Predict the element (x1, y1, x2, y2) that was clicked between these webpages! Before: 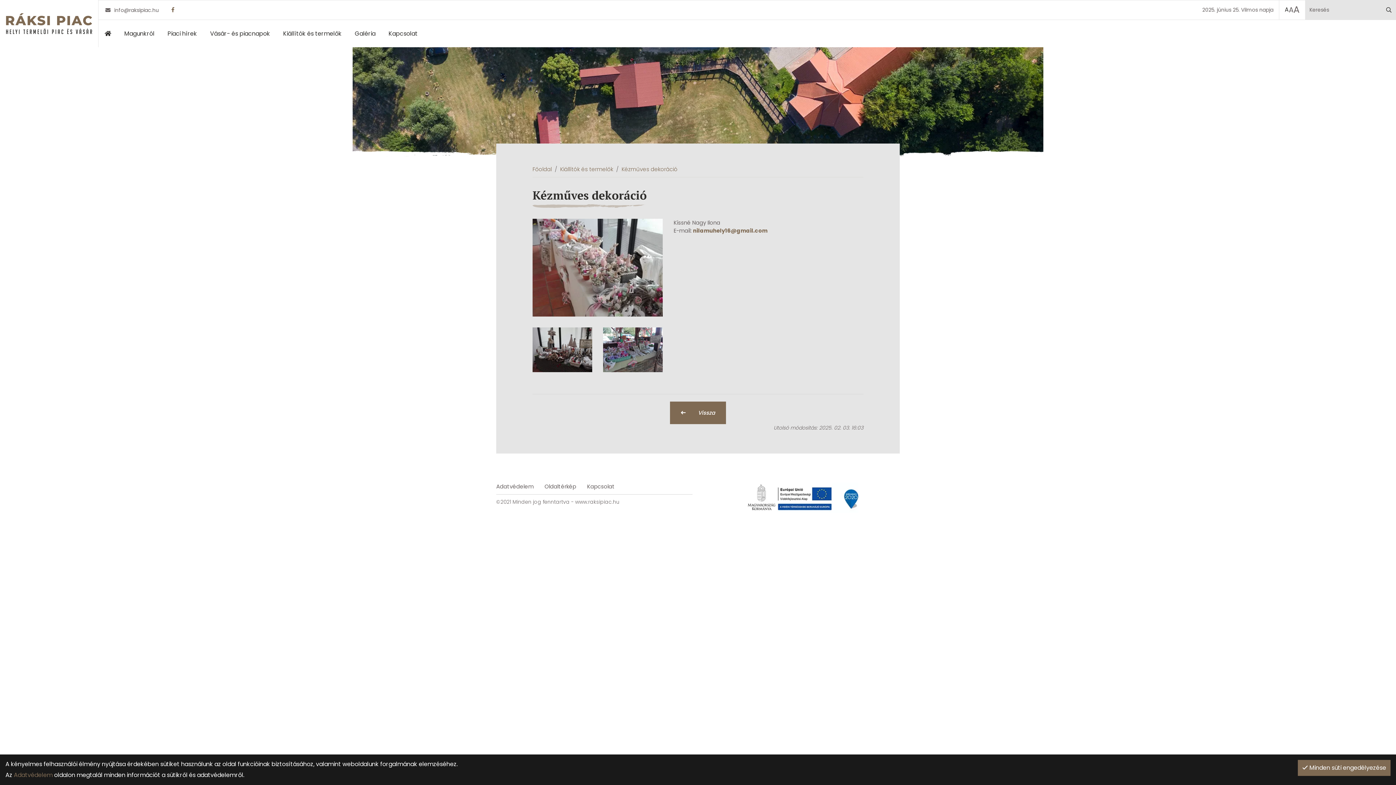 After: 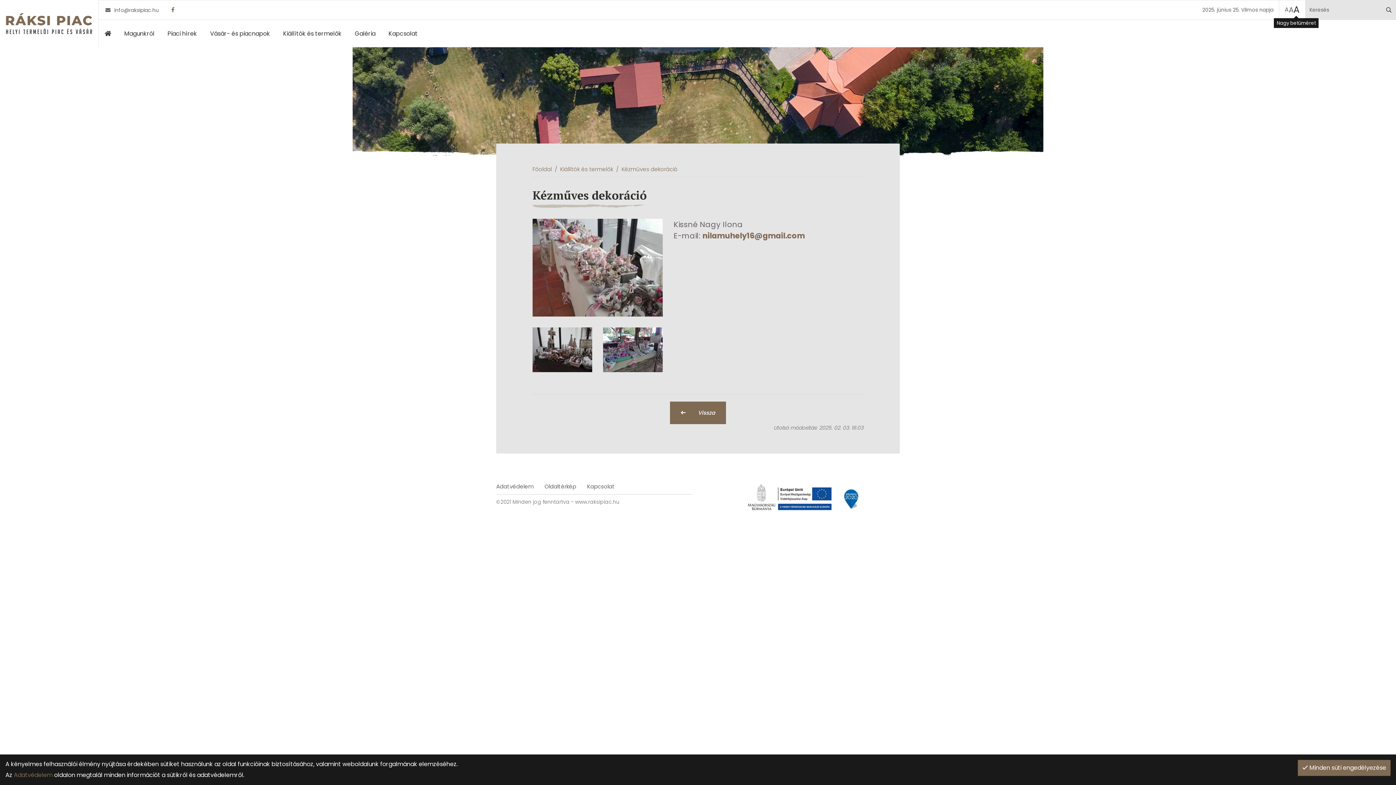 Action: label: A bbox: (1293, 3, 1300, 16)